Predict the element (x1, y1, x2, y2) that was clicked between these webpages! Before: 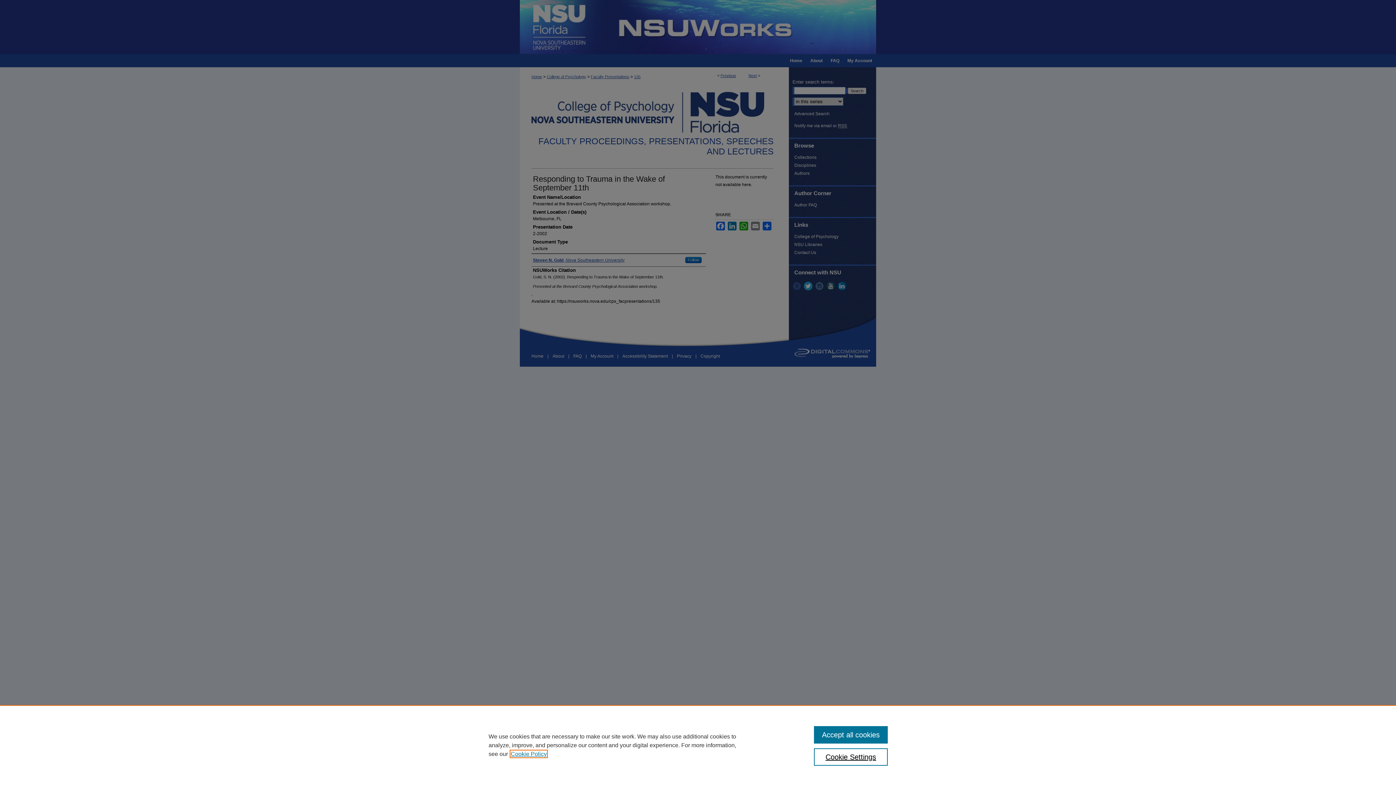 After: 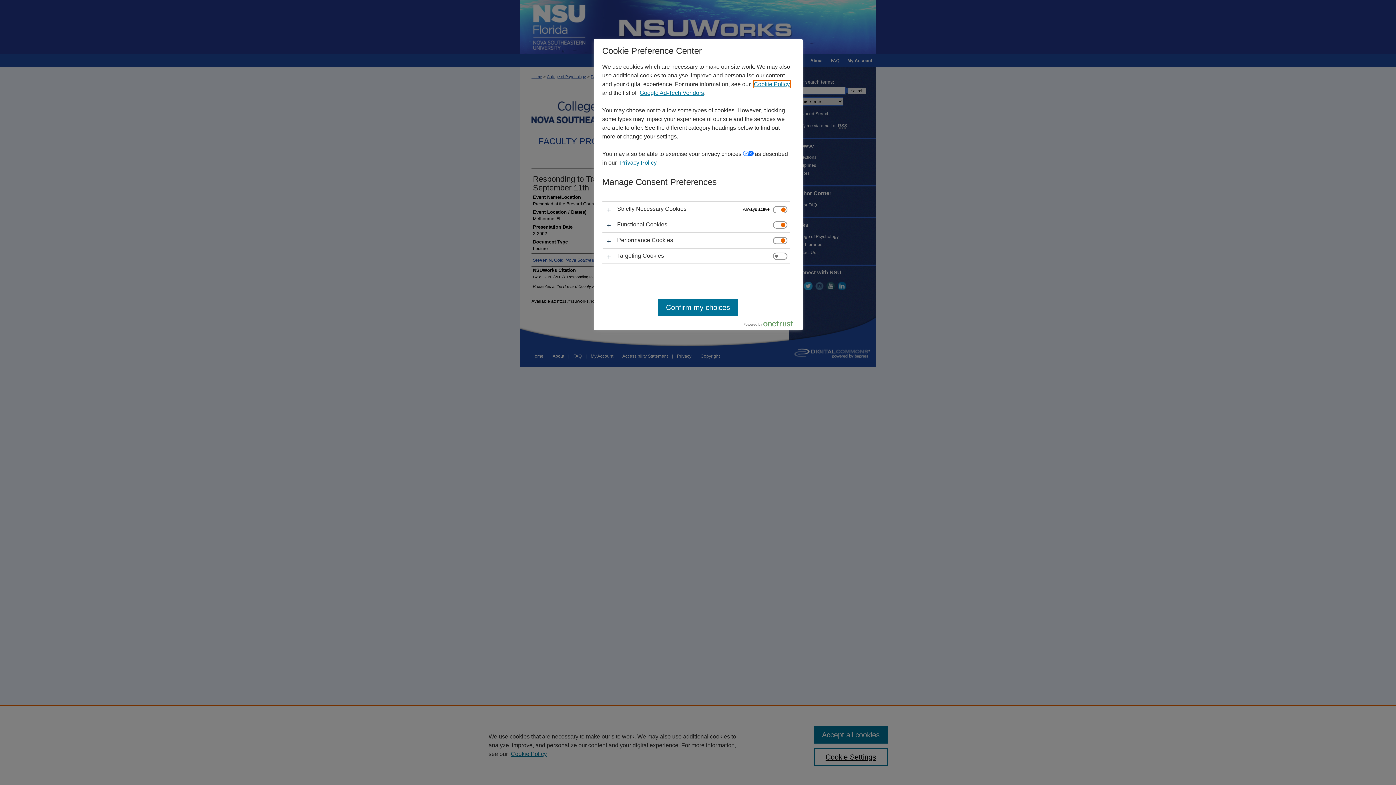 Action: bbox: (814, 748, 887, 766) label: Cookie Settings